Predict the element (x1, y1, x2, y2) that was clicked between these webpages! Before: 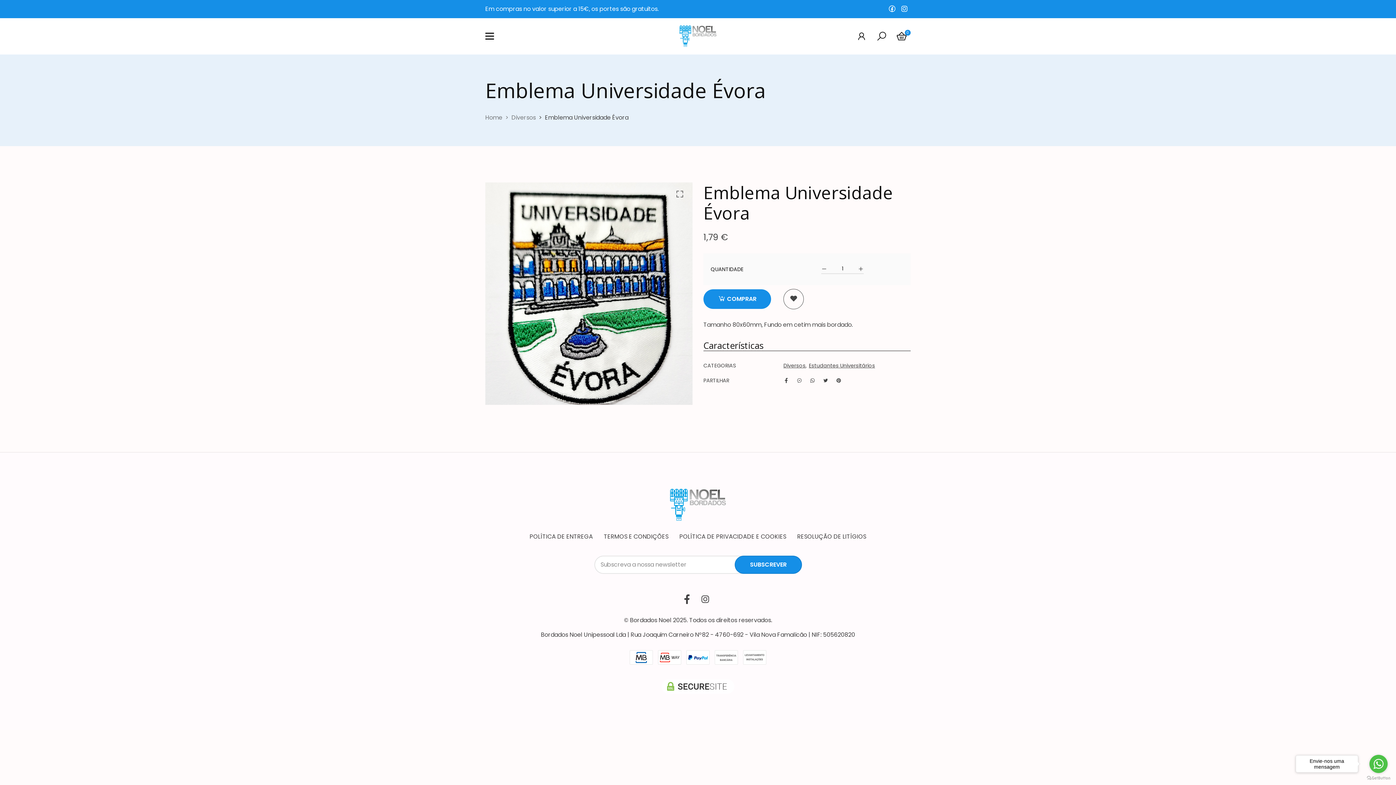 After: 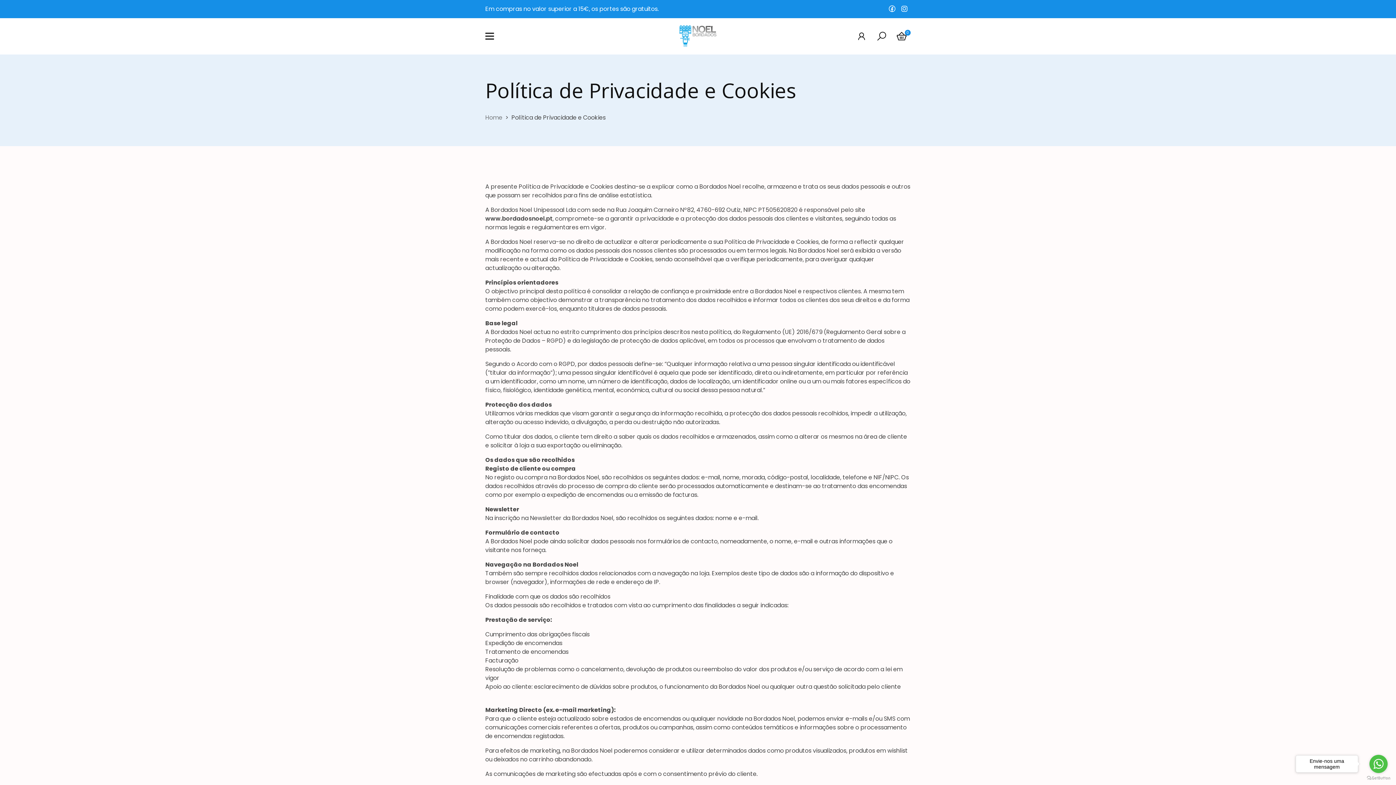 Action: bbox: (679, 532, 786, 541) label: POLÍTICA DE PRIVACIDADE E COOKIES